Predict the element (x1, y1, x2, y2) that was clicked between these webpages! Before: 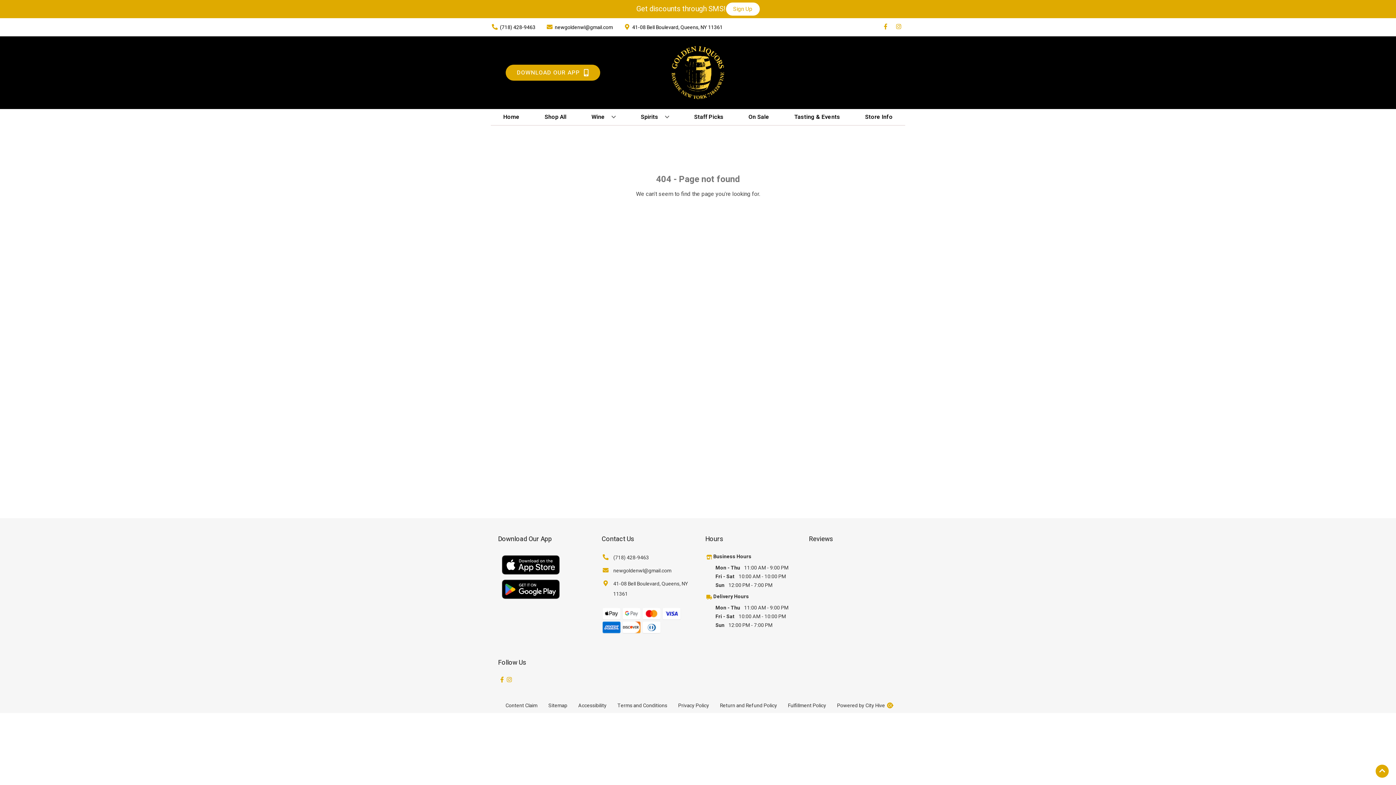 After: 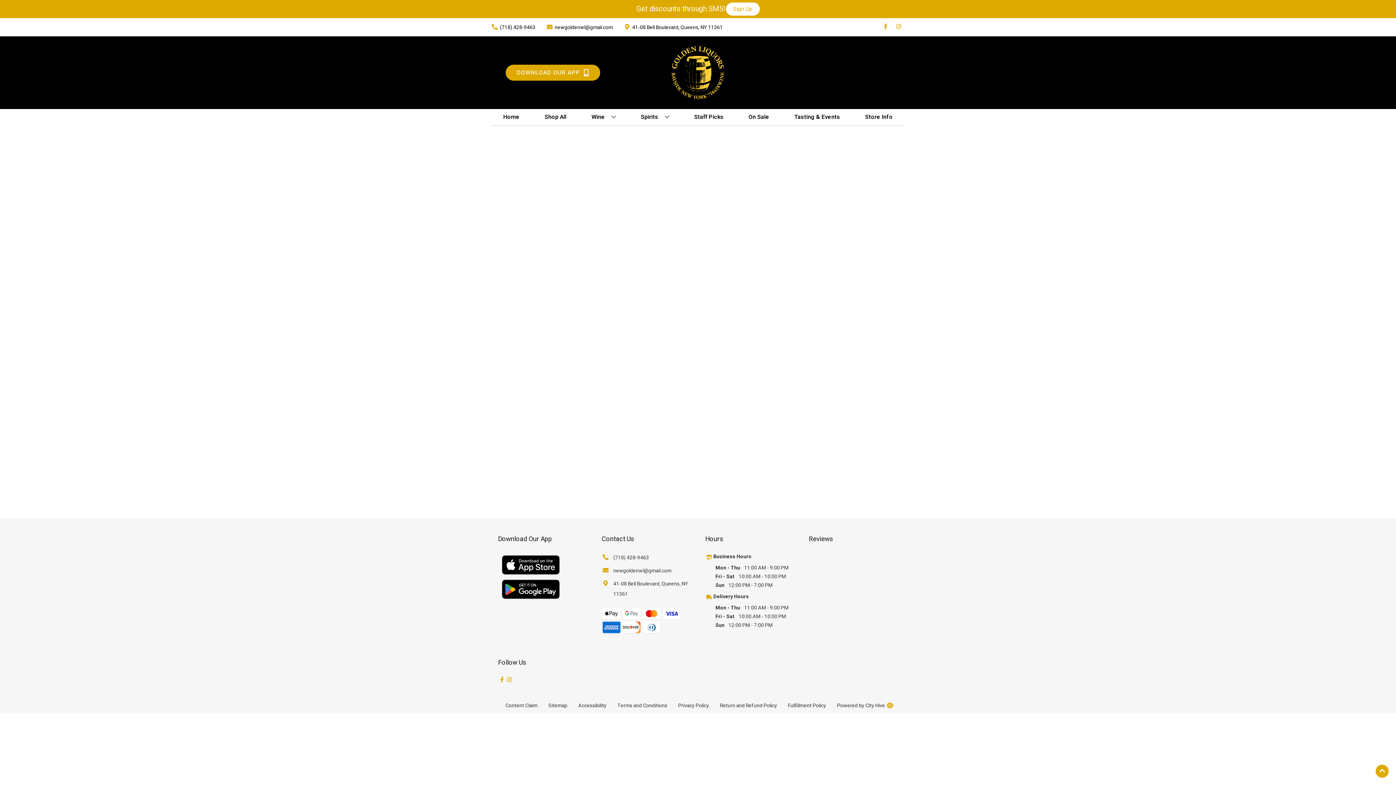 Action: bbox: (713, 593, 749, 600) label: Delivery Hours